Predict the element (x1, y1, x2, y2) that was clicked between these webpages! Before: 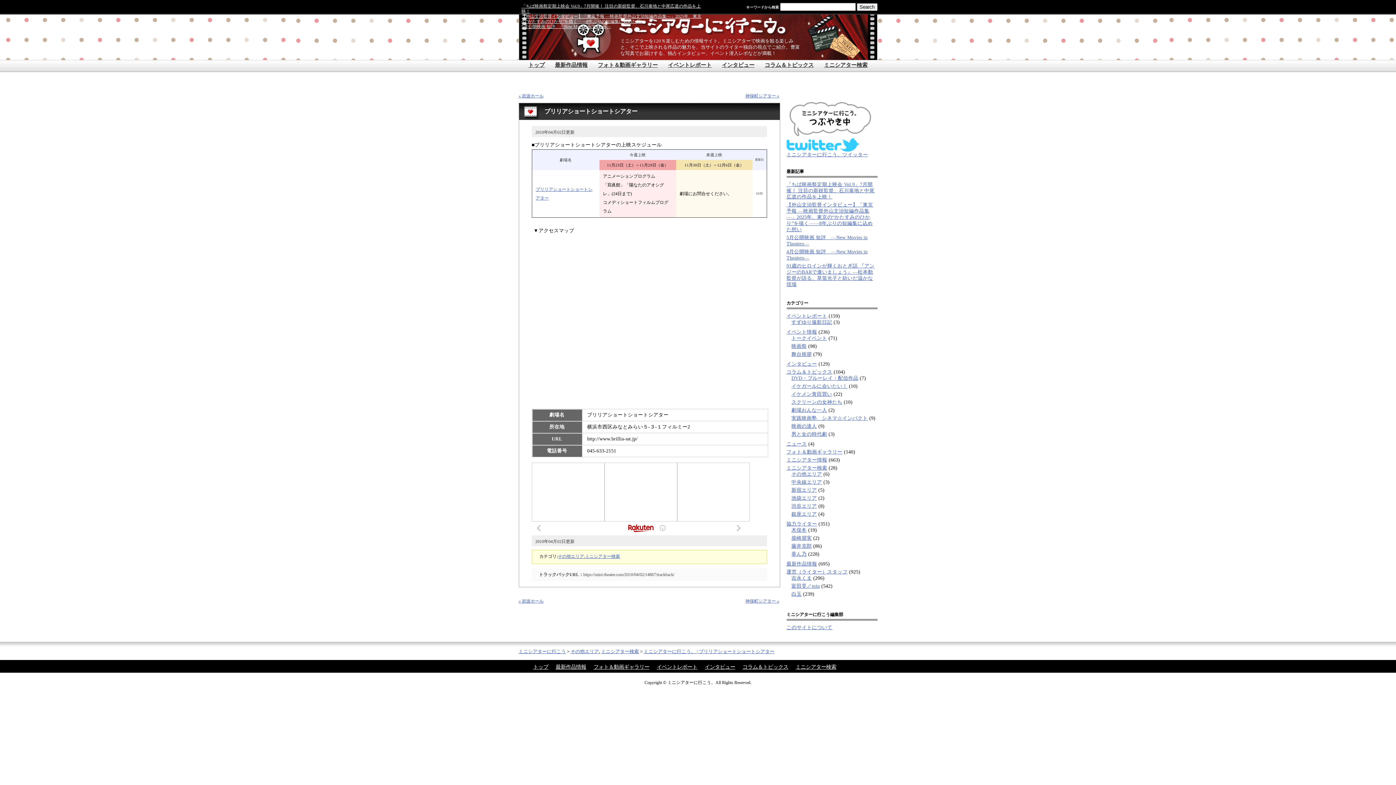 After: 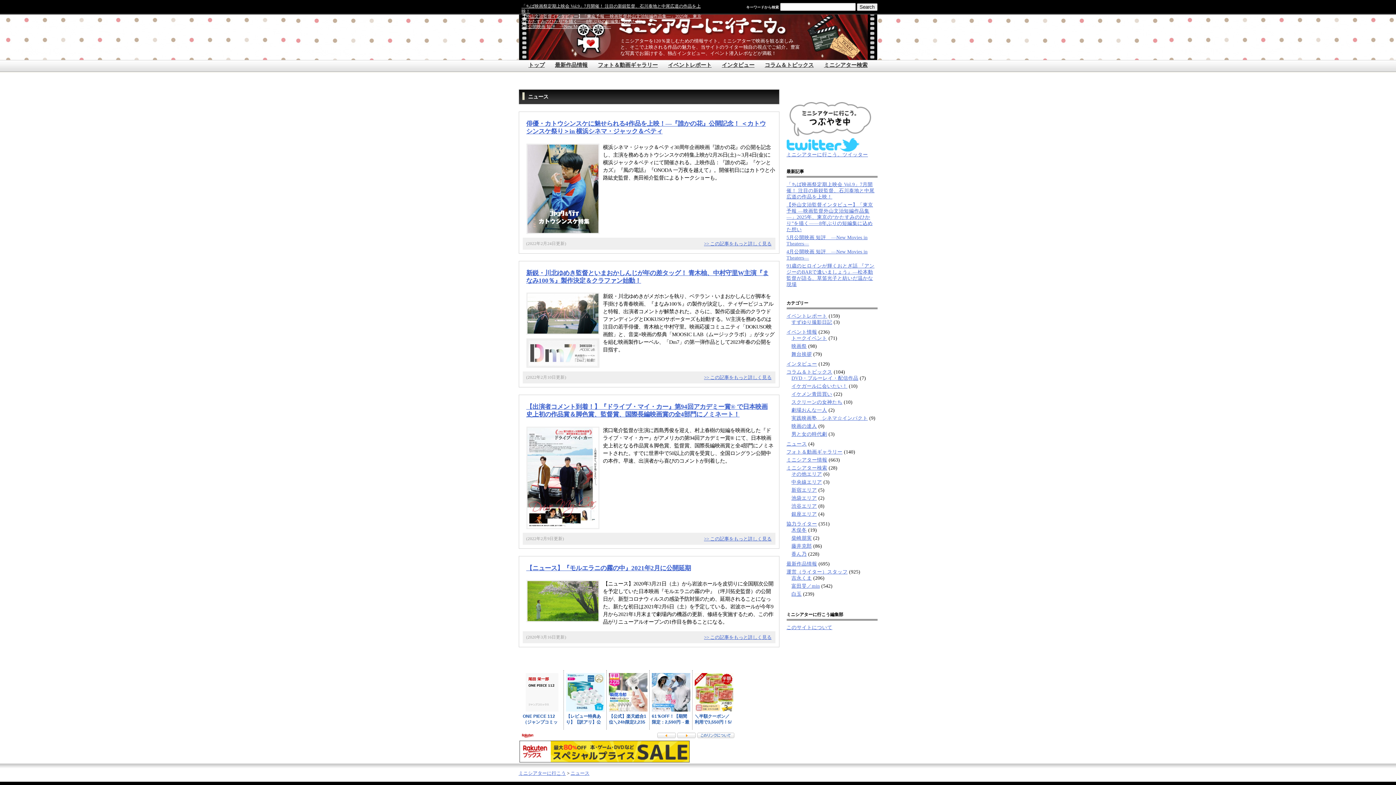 Action: bbox: (786, 441, 807, 446) label: ニュース